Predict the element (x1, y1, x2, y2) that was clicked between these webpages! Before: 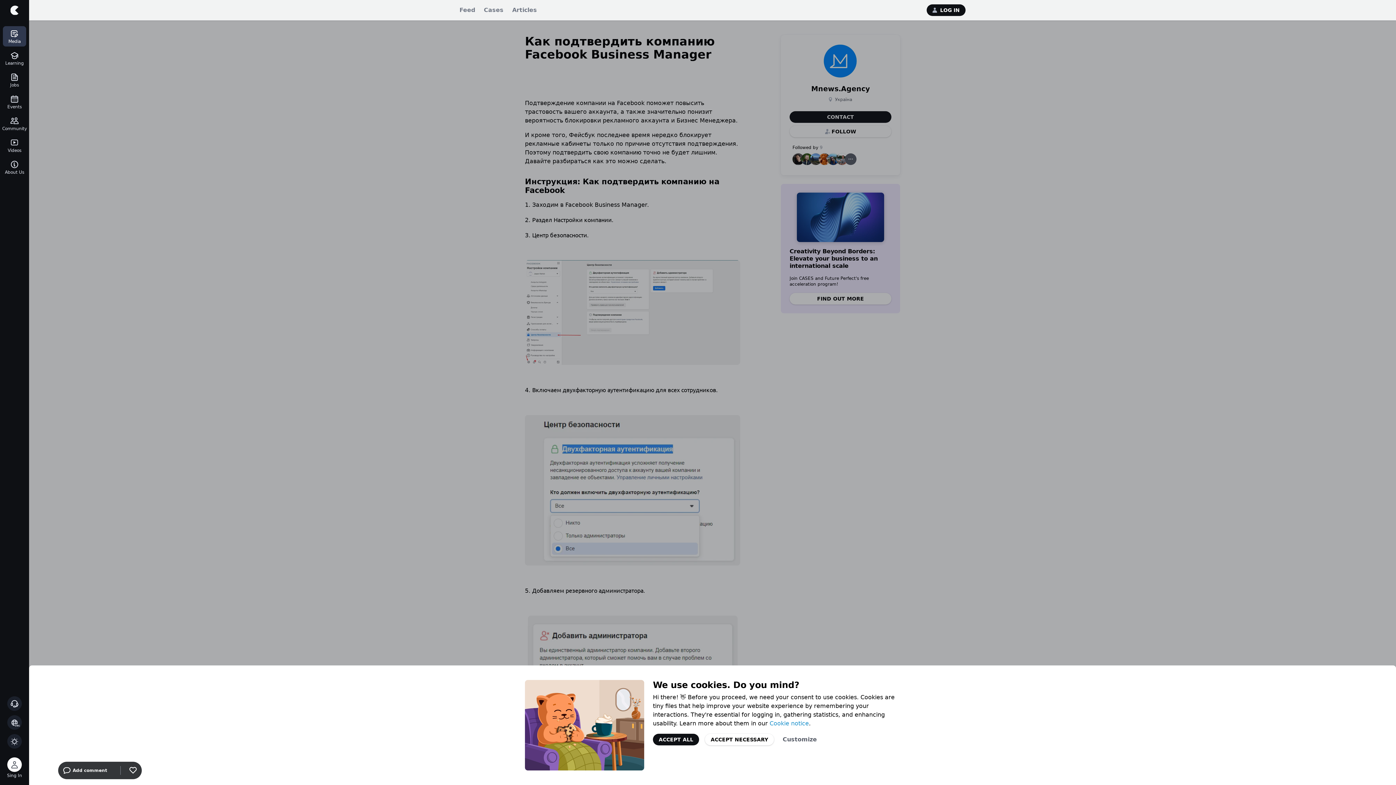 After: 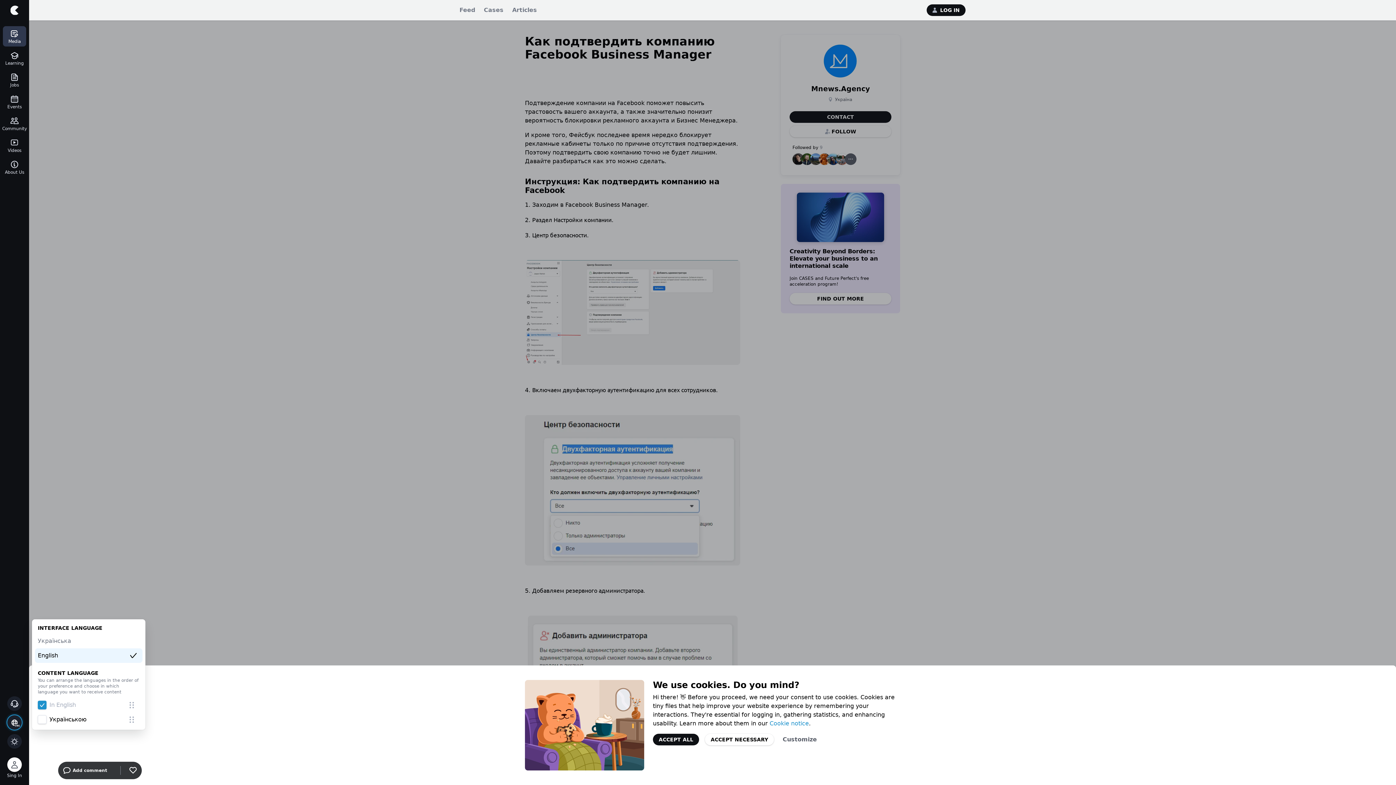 Action: bbox: (2, 715, 26, 730) label: ENG